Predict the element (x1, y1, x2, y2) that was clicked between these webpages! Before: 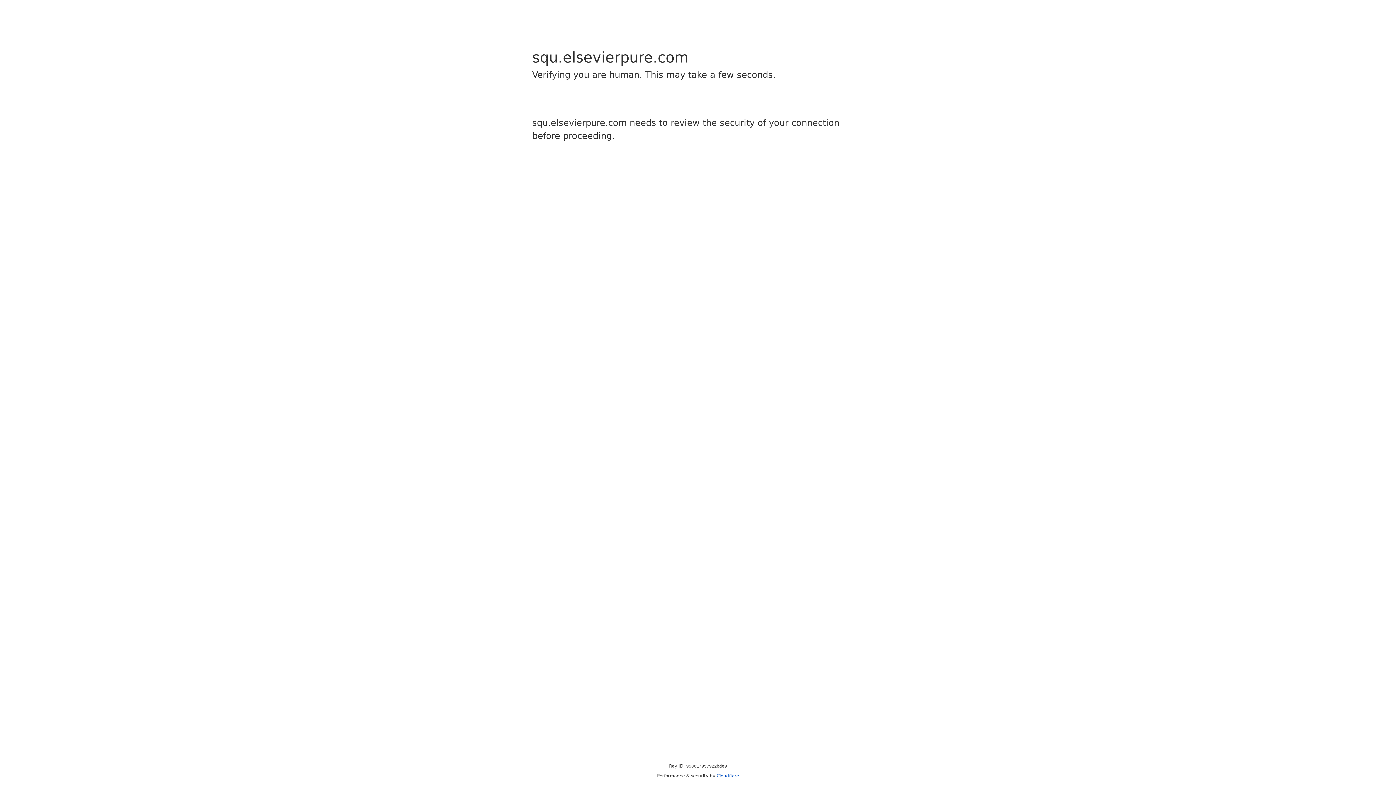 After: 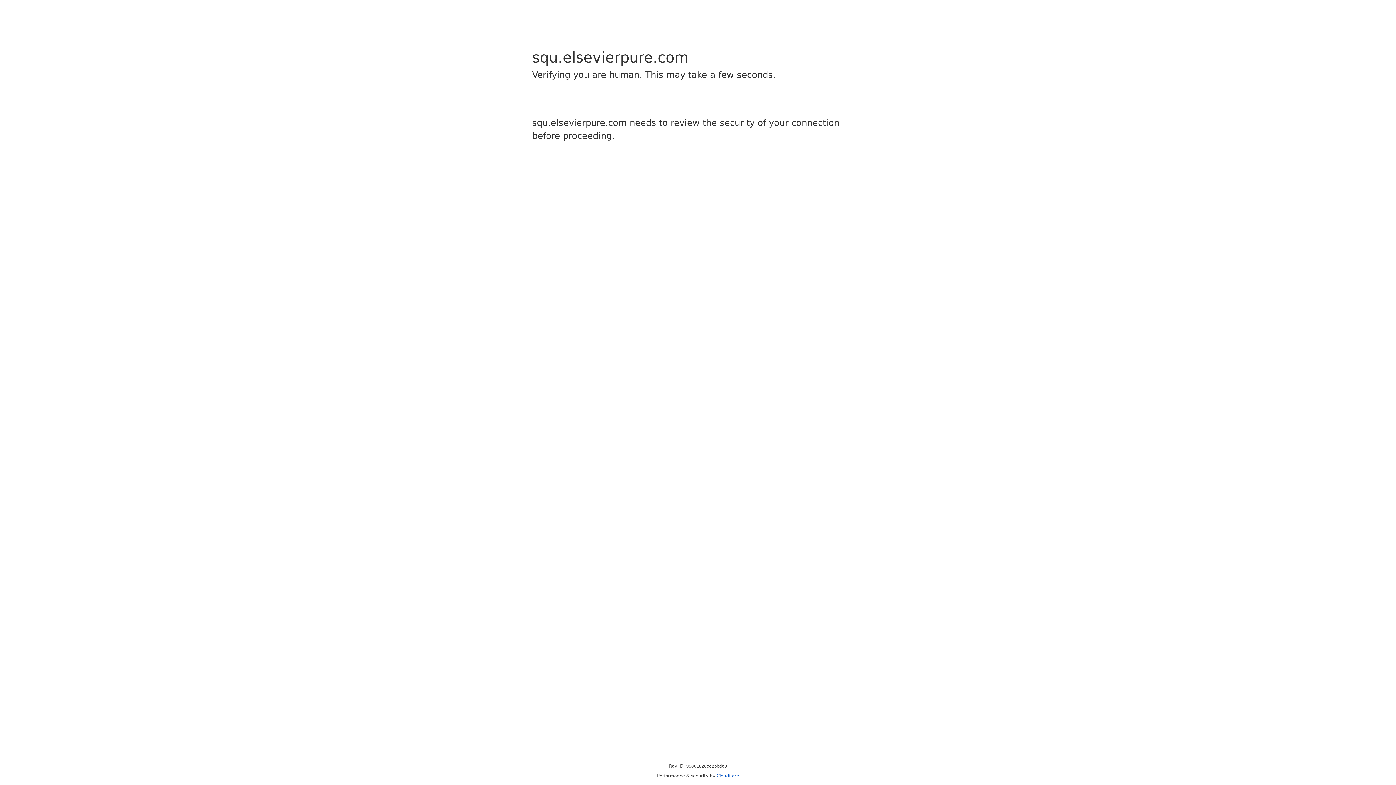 Action: bbox: (716, 773, 739, 778) label: Cloudflare